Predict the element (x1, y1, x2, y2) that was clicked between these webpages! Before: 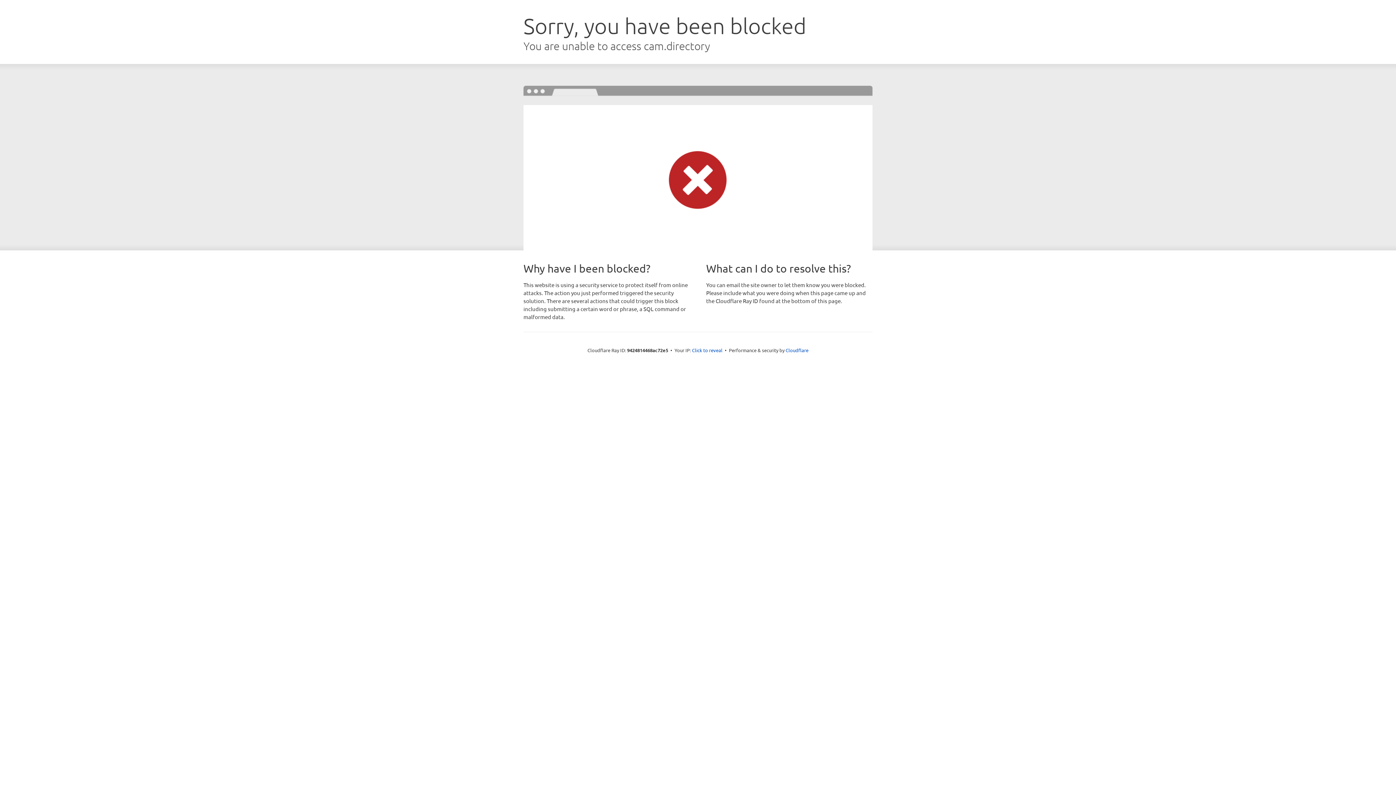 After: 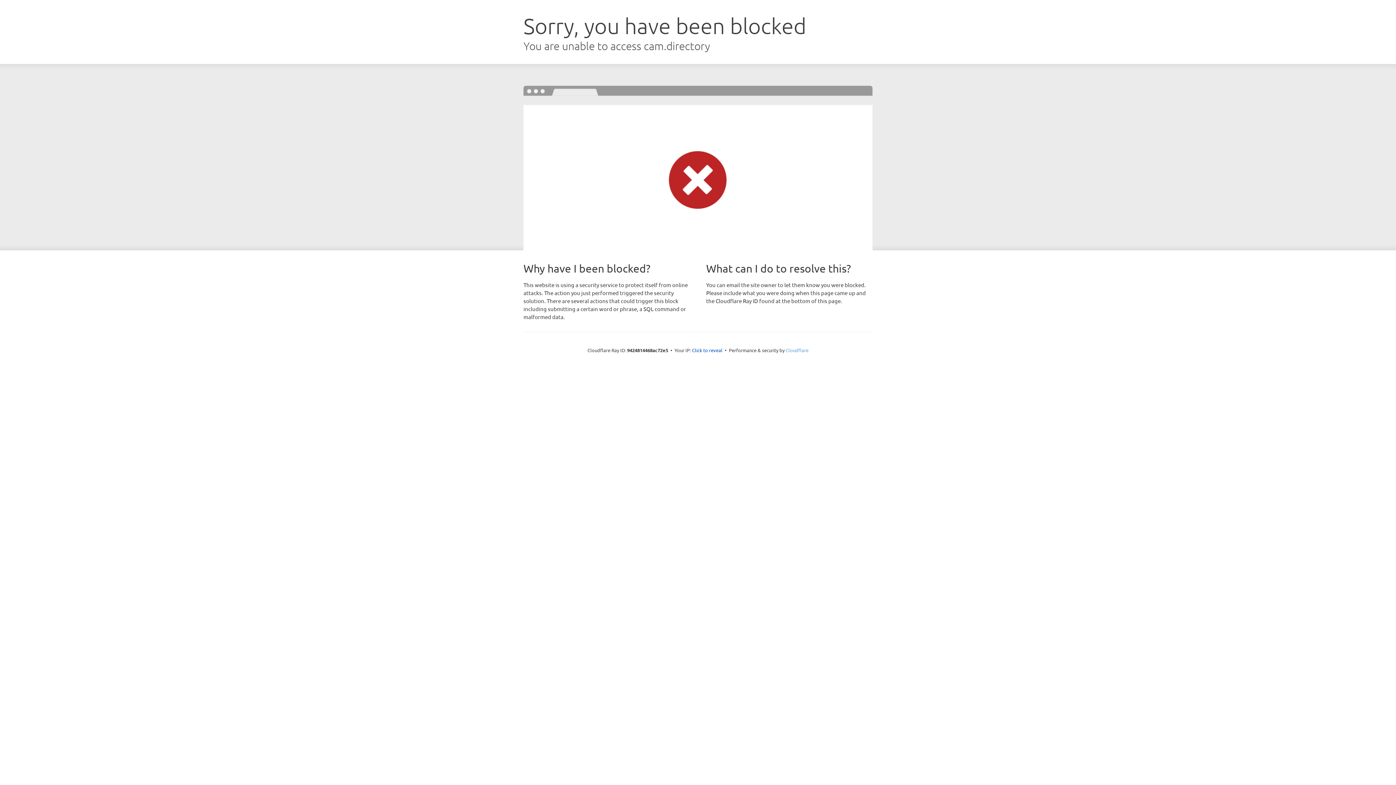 Action: bbox: (785, 347, 808, 353) label: Cloudflare